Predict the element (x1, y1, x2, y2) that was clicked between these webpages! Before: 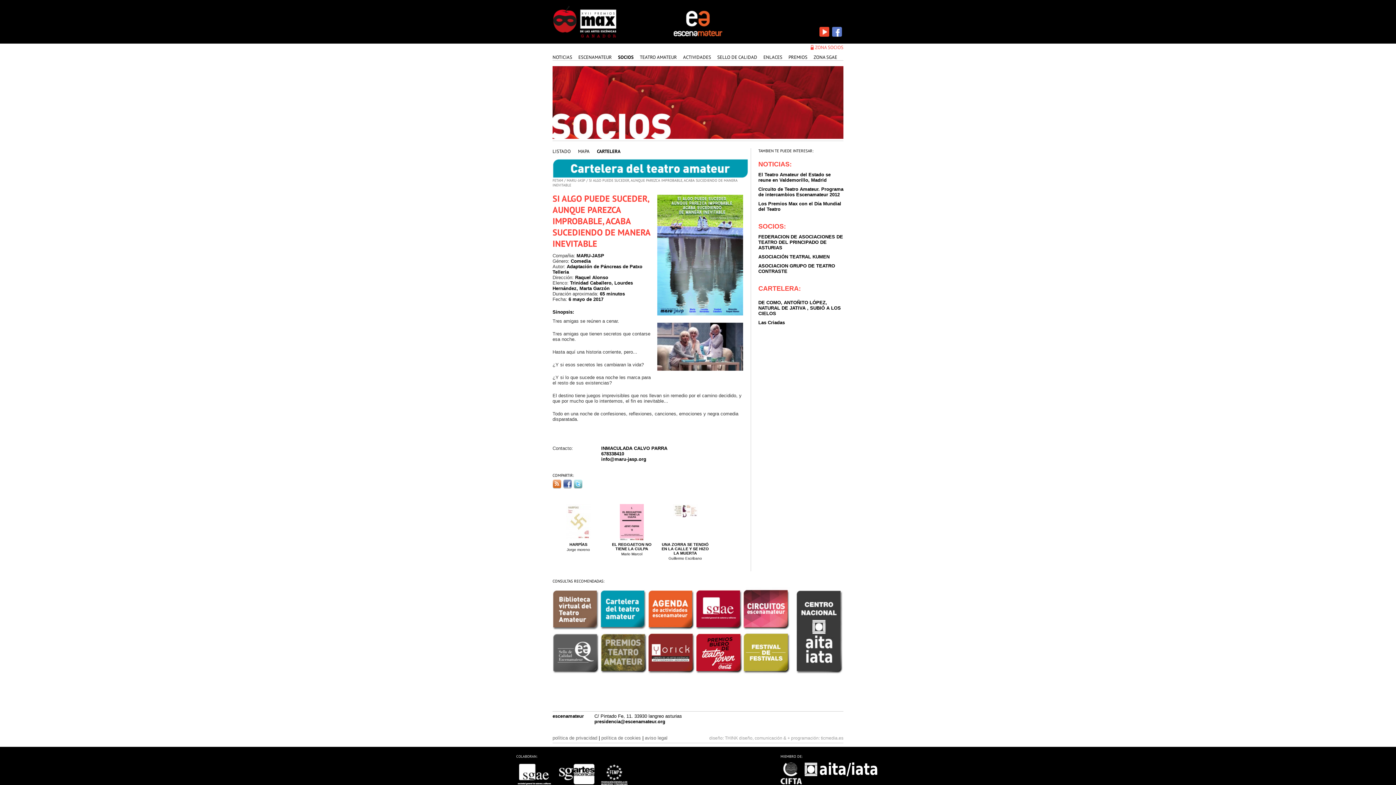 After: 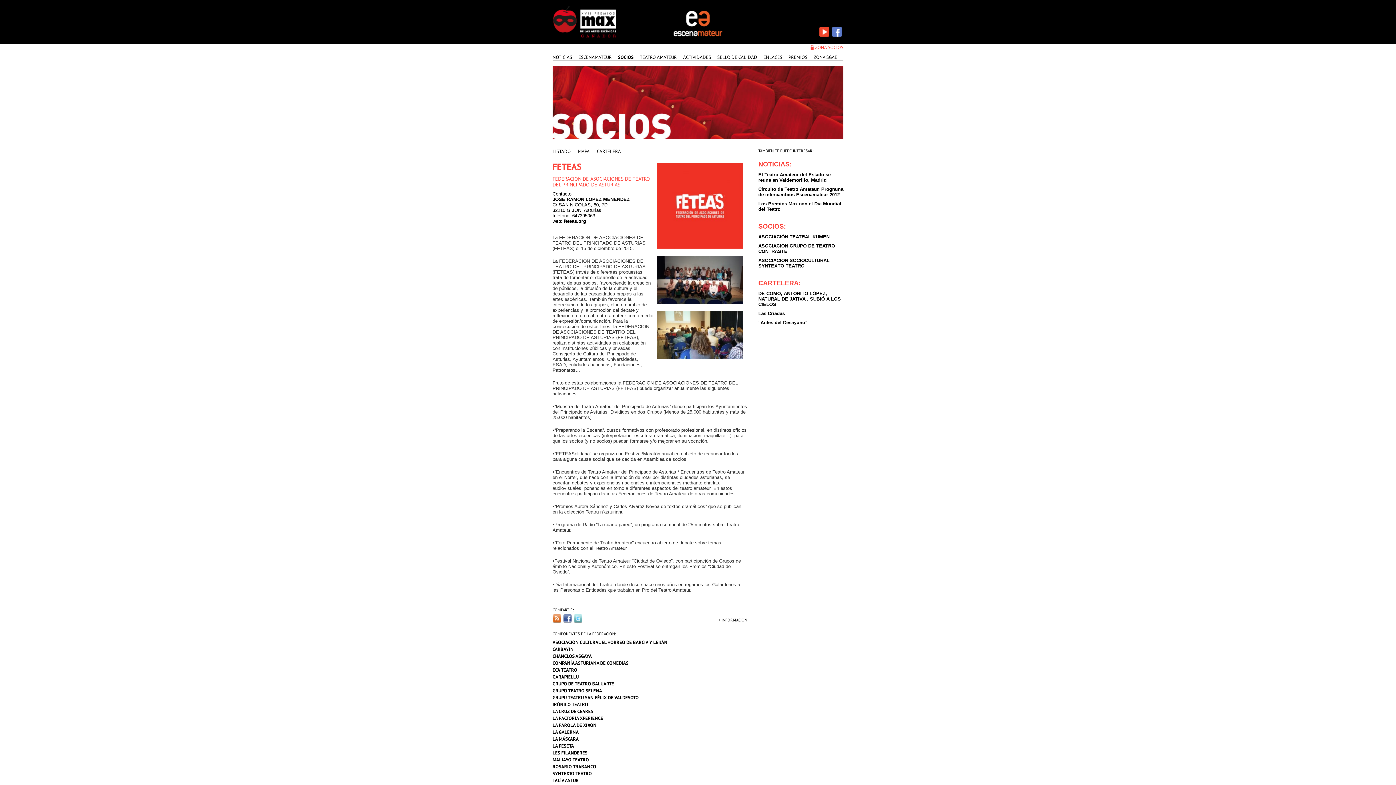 Action: label: FEDERACION DE ASOCIACIONES DE TEATRO DEL PRINCIPADO DE ASTURIAS bbox: (758, 234, 843, 250)